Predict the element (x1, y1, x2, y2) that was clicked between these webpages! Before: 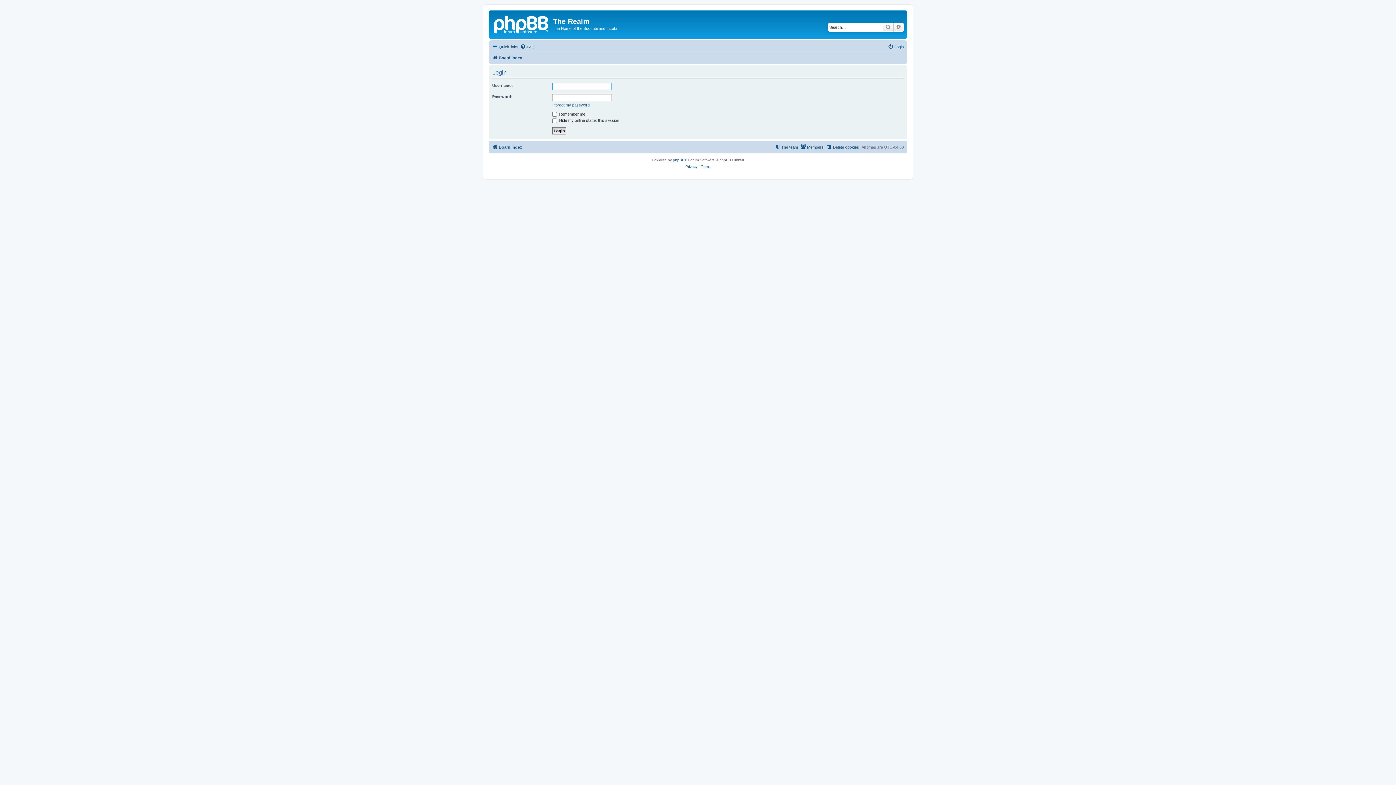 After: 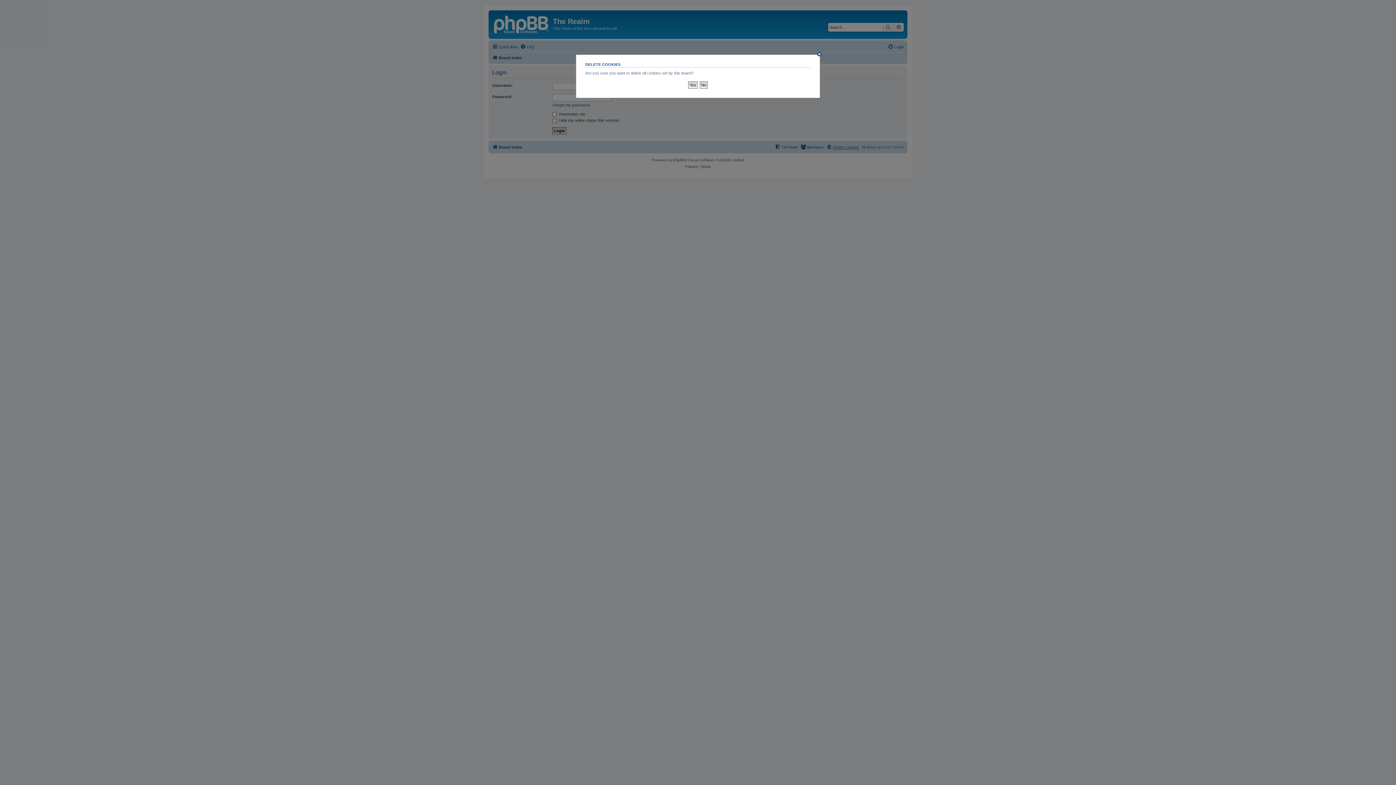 Action: bbox: (826, 142, 859, 151) label: Delete cookies